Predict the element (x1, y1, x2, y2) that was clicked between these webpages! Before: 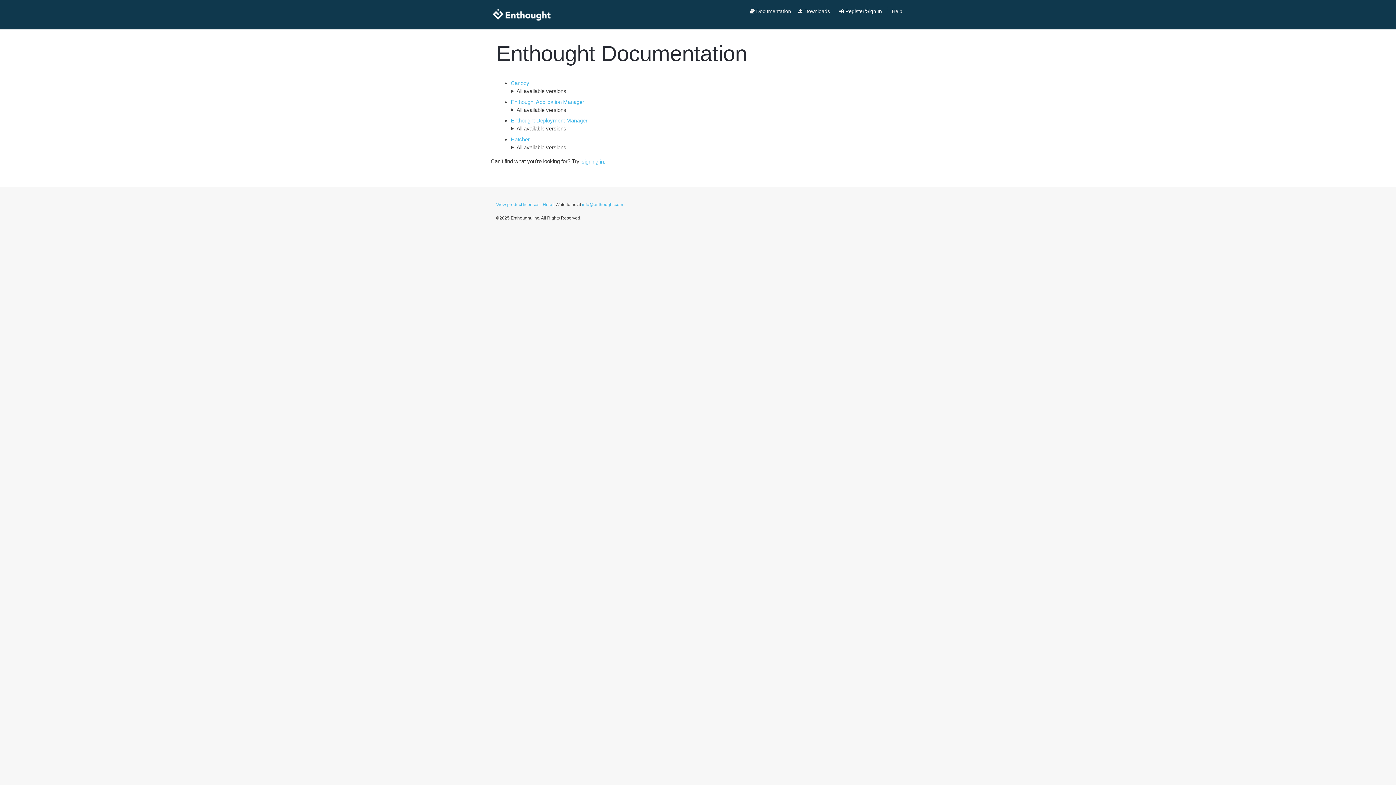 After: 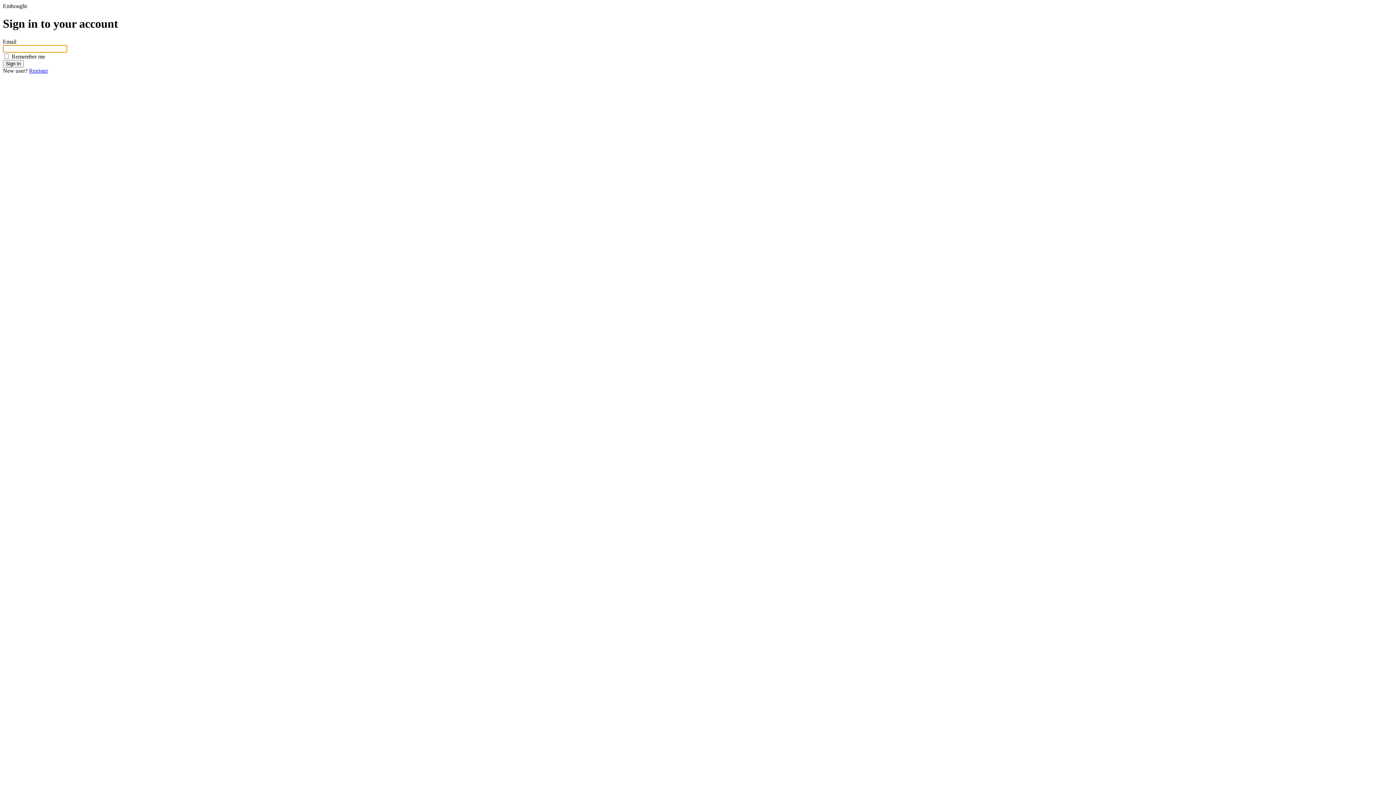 Action: bbox: (579, 157, 607, 166) label: signing in.